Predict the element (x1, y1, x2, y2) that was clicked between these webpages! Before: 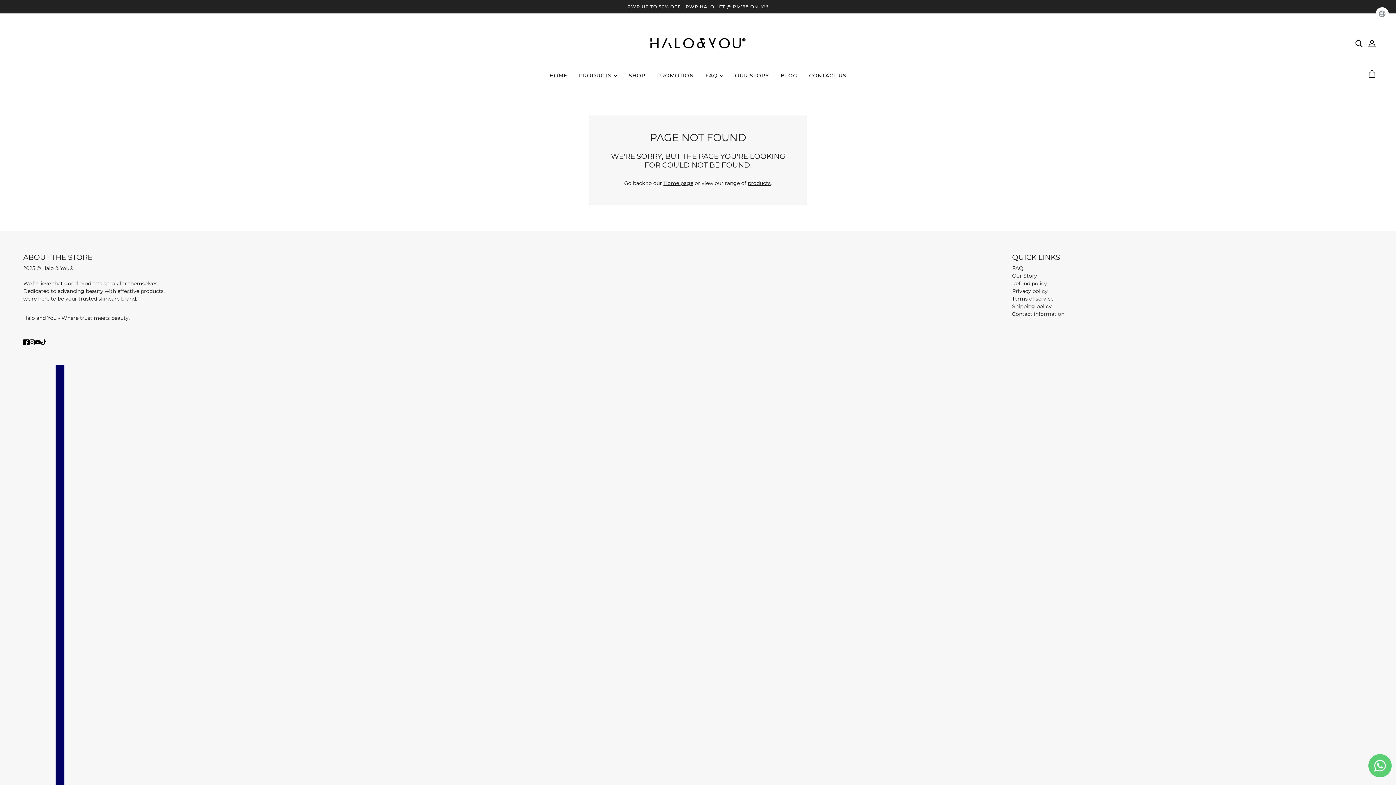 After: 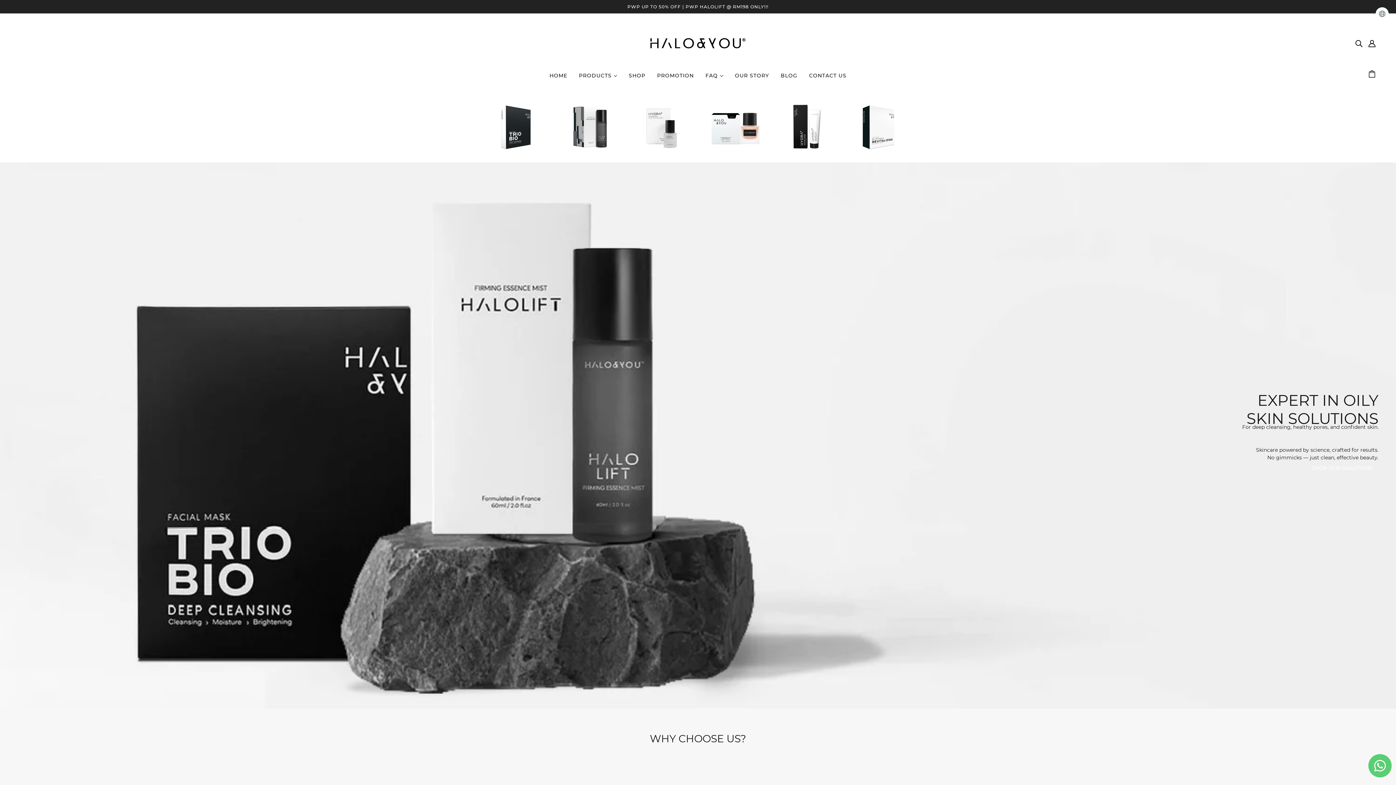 Action: label: Home page bbox: (663, 179, 693, 186)